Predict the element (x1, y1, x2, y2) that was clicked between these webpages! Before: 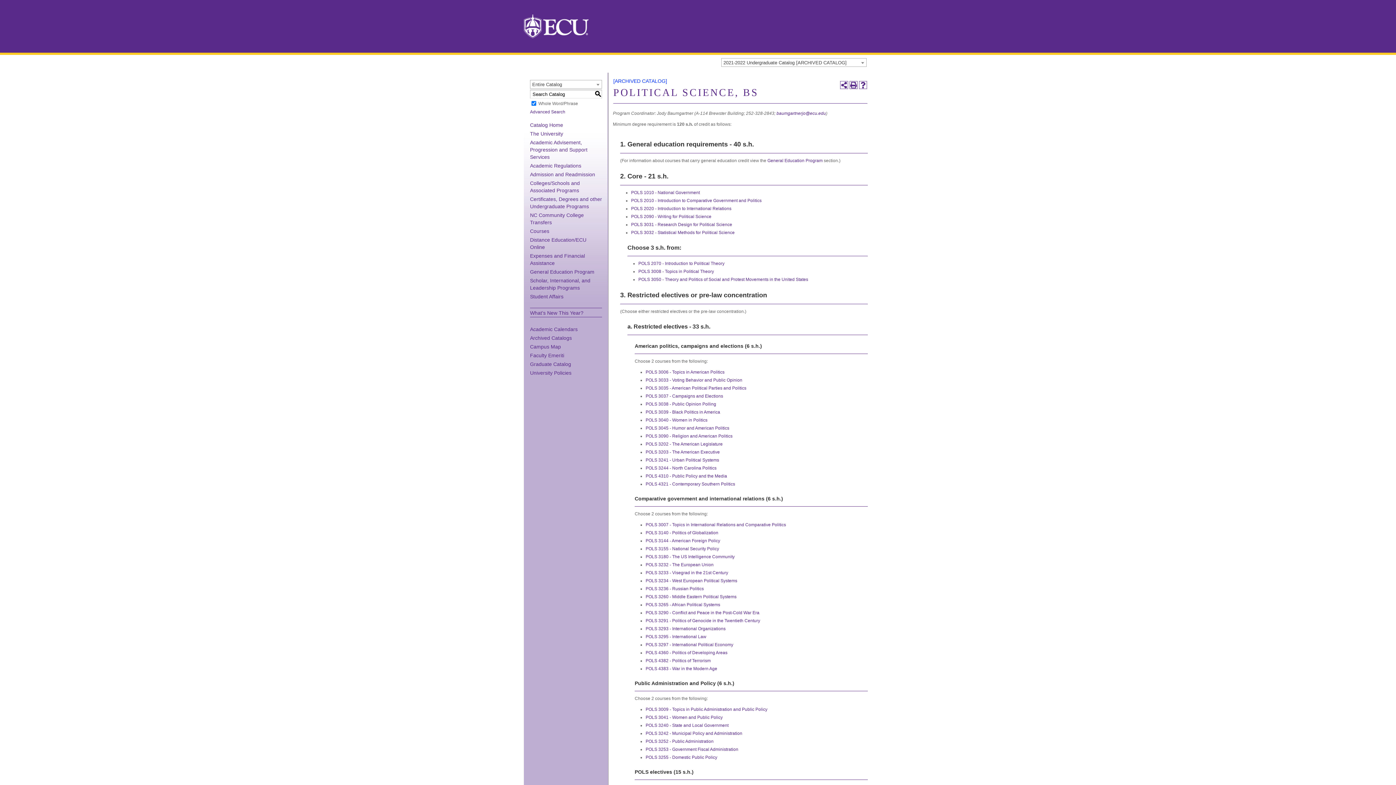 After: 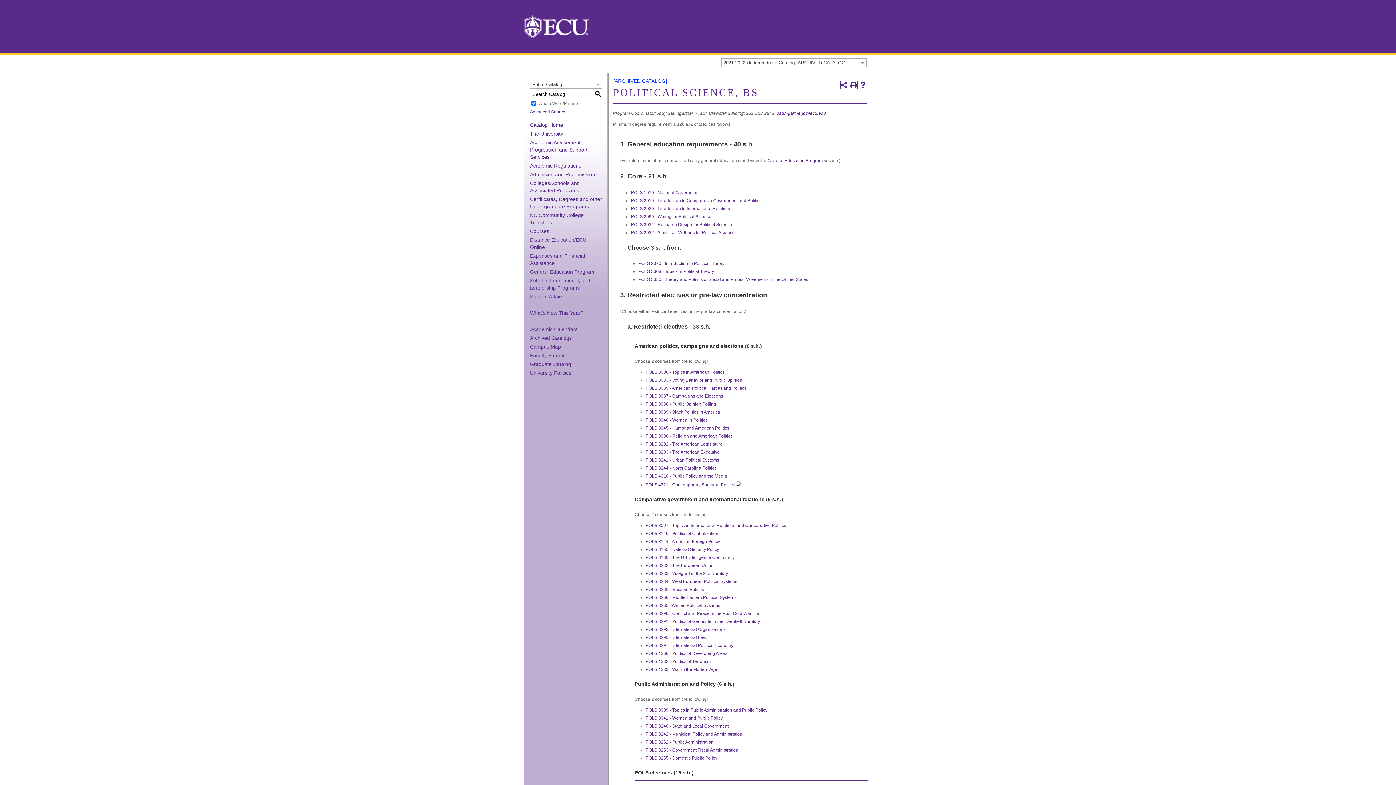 Action: label: POLS 4321 - Contemporary Southern Politics bbox: (645, 481, 735, 486)